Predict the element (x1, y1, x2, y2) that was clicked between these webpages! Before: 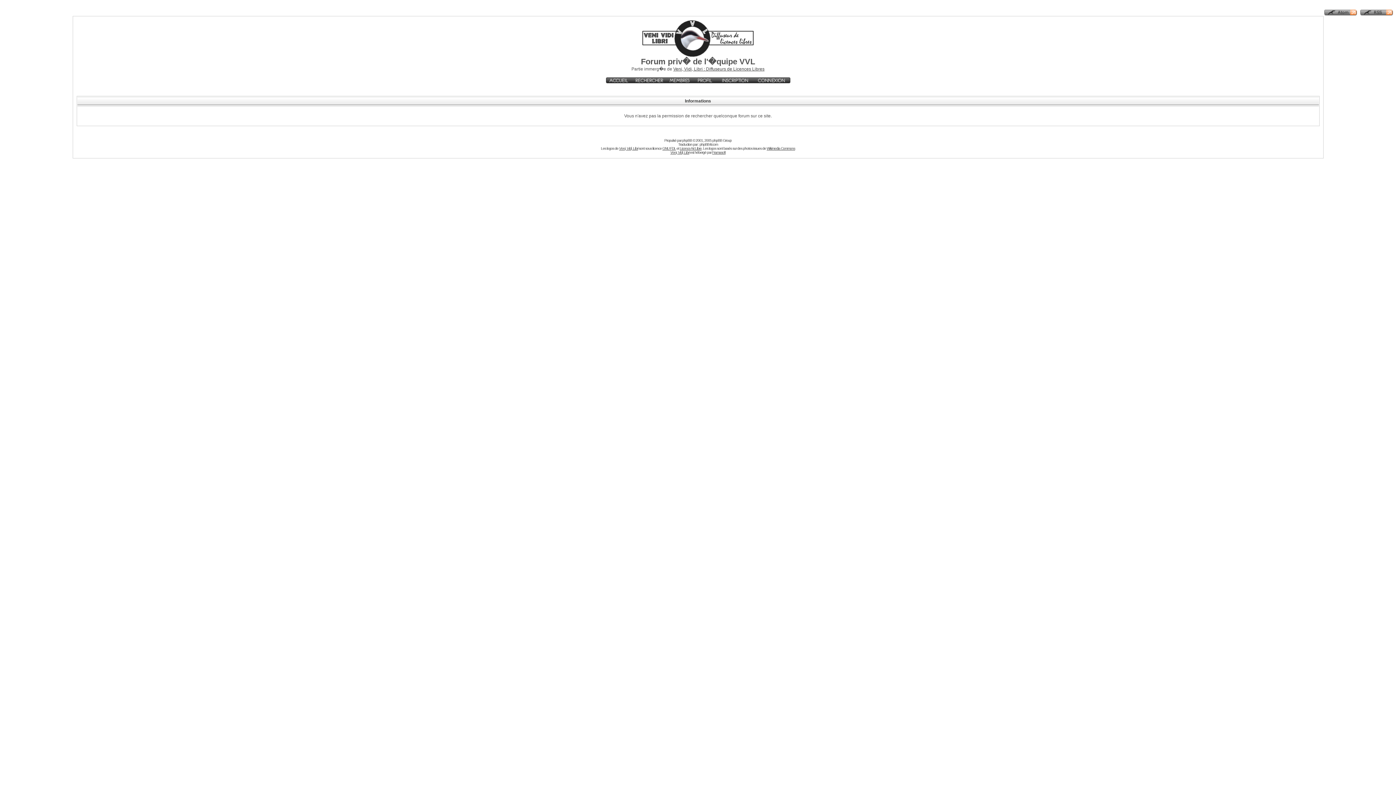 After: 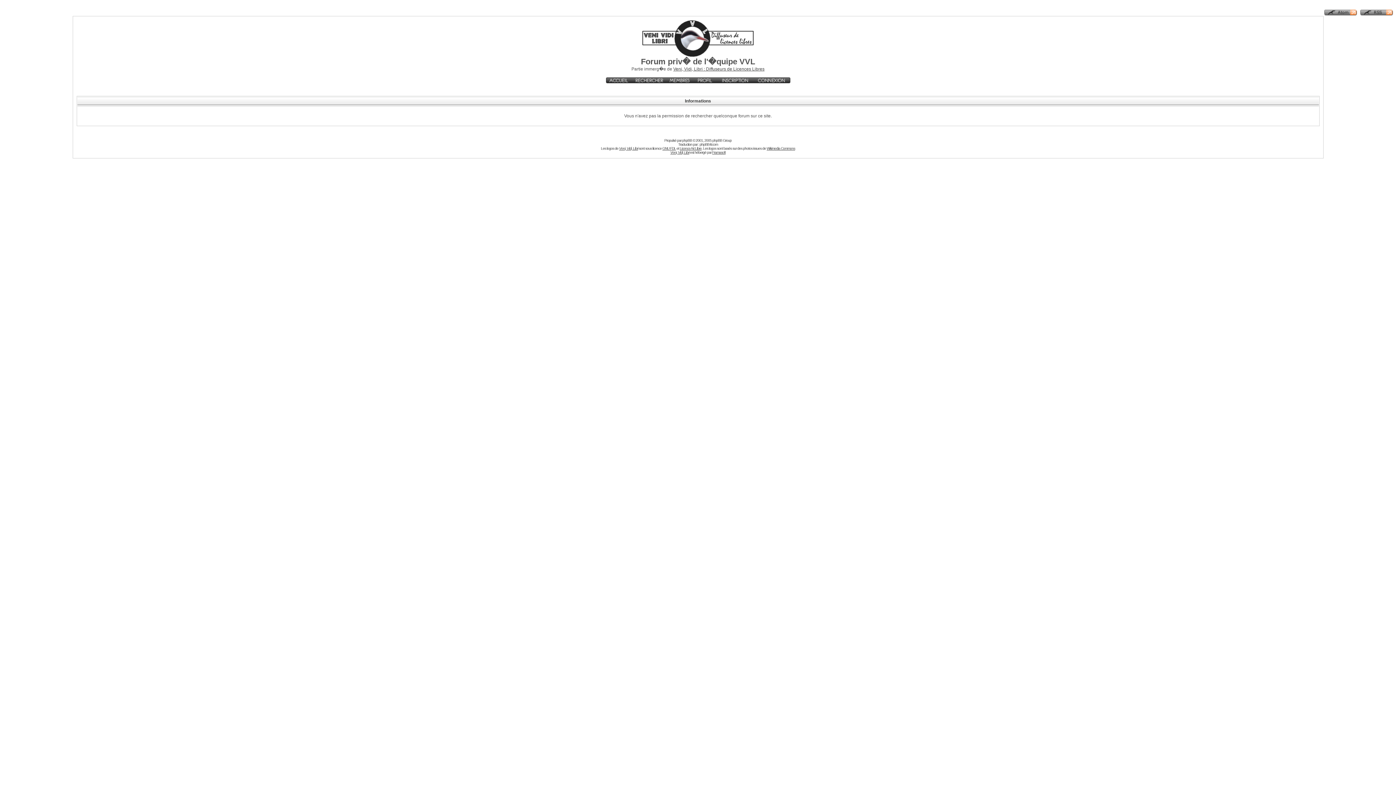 Action: bbox: (631, 79, 667, 84)